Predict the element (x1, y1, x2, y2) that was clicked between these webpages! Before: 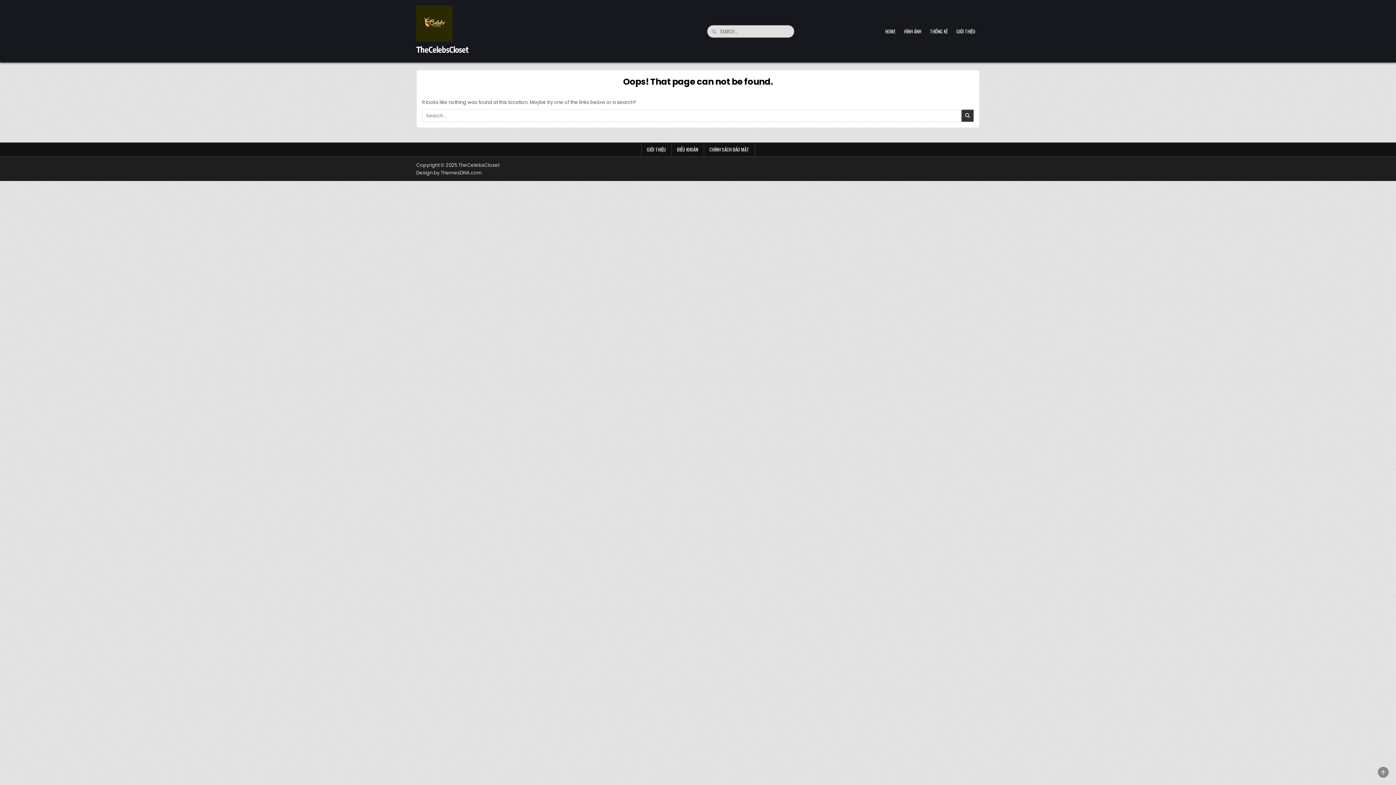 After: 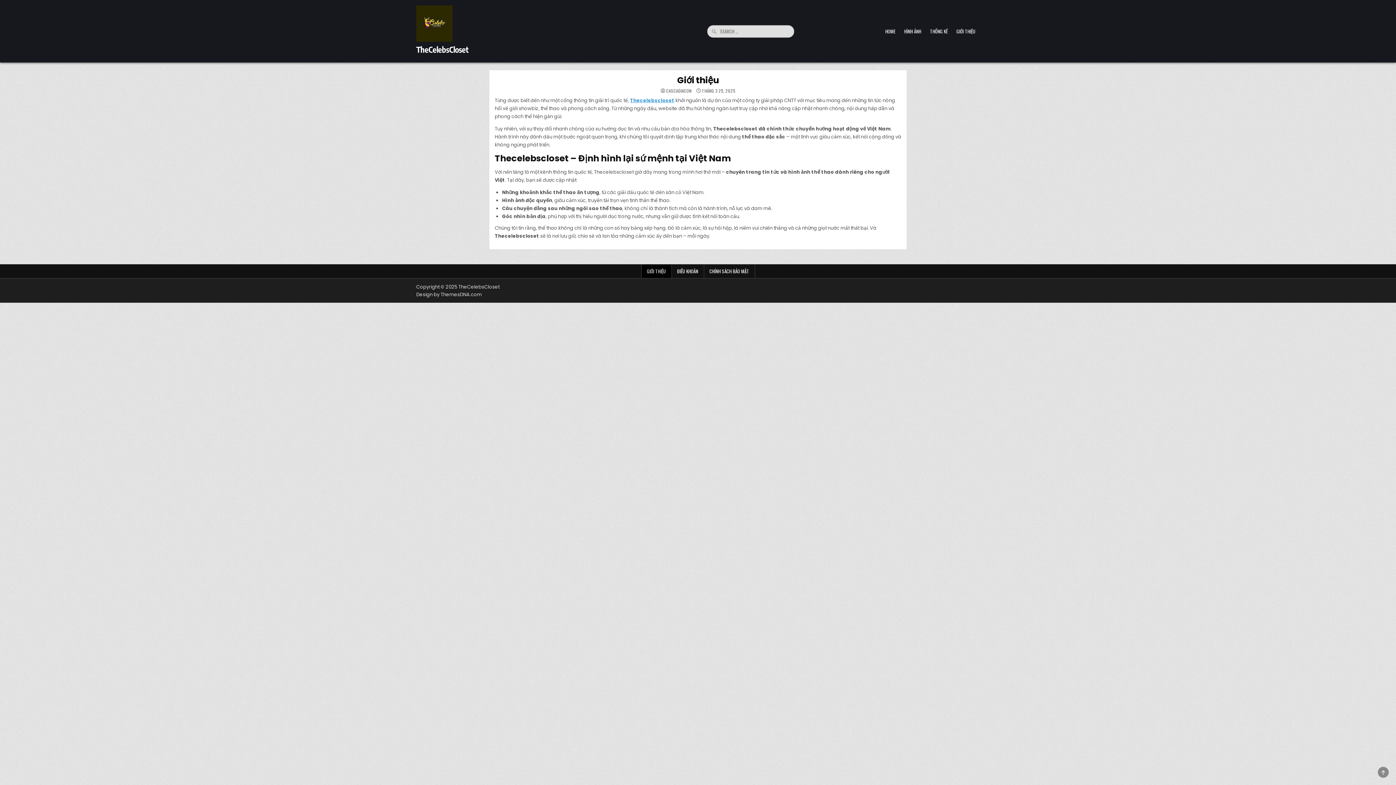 Action: bbox: (952, 24, 980, 38) label: GIỚI THIỆU